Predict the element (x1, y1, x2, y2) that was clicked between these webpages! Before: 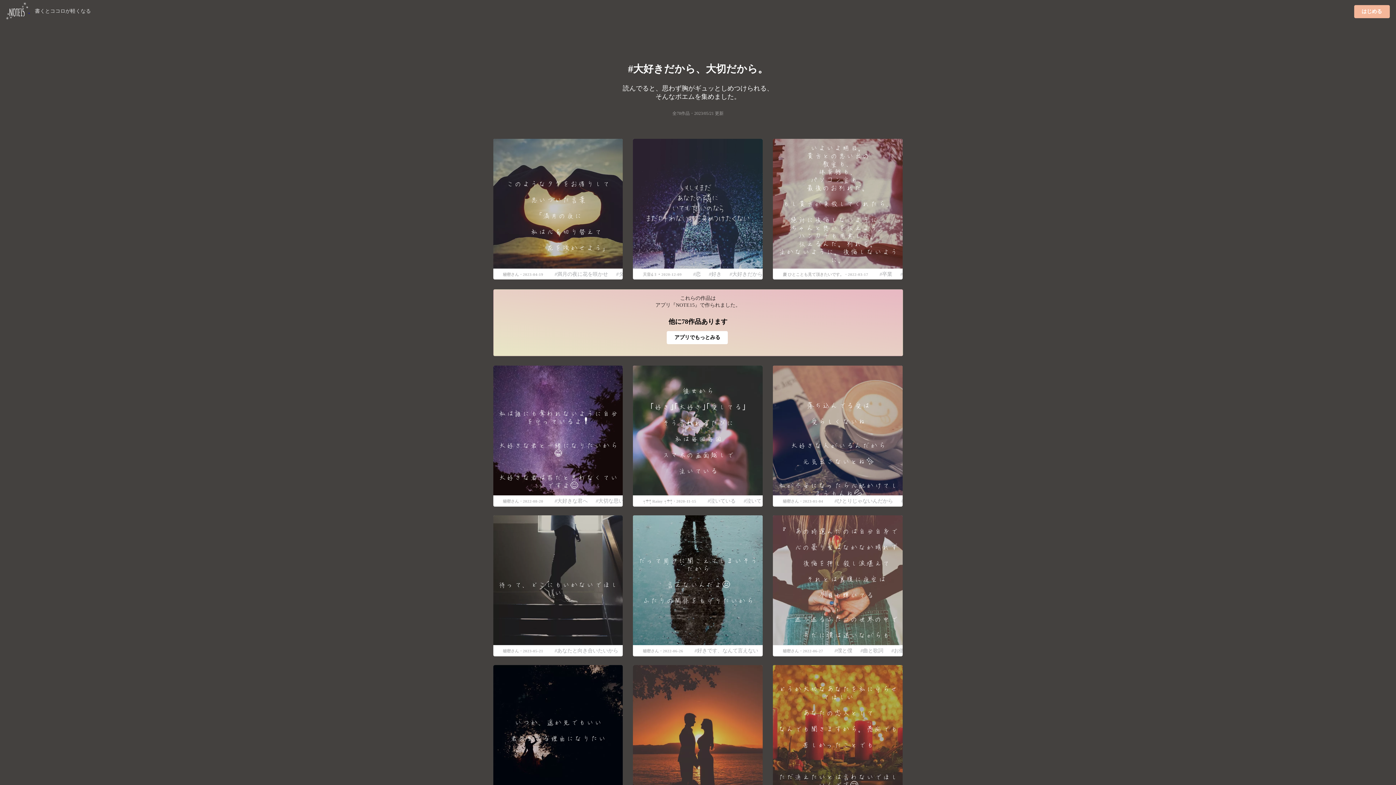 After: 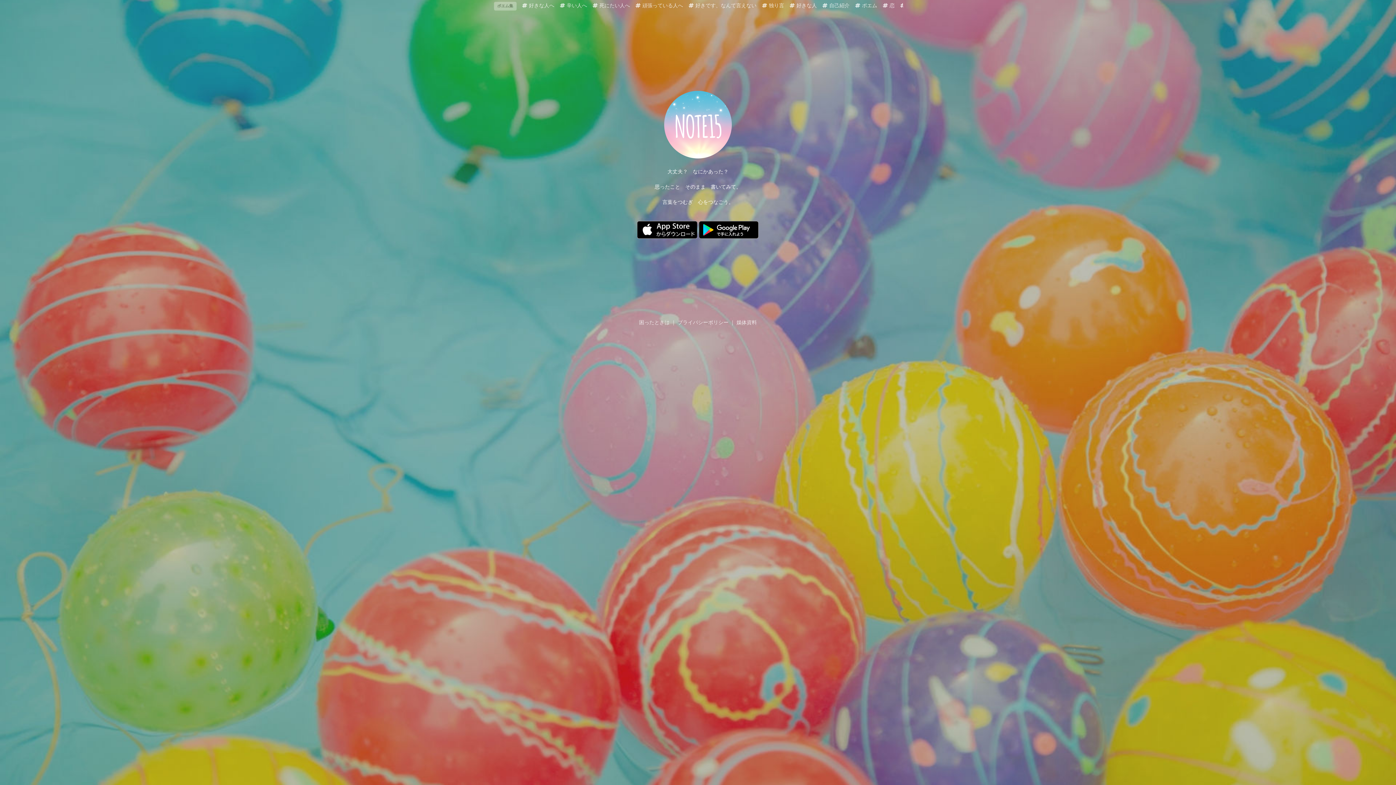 Action: bbox: (667, 331, 728, 344) label: アプリでもっとみる